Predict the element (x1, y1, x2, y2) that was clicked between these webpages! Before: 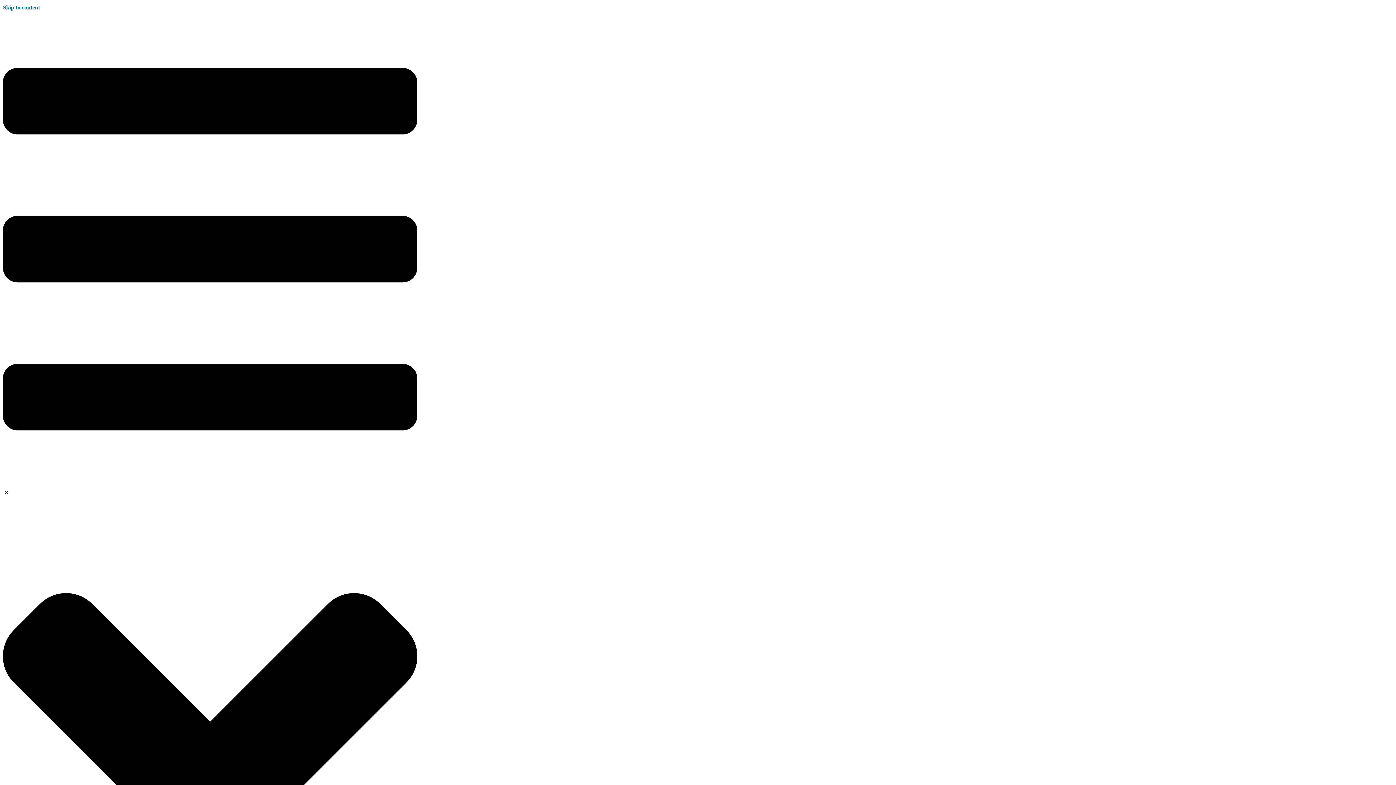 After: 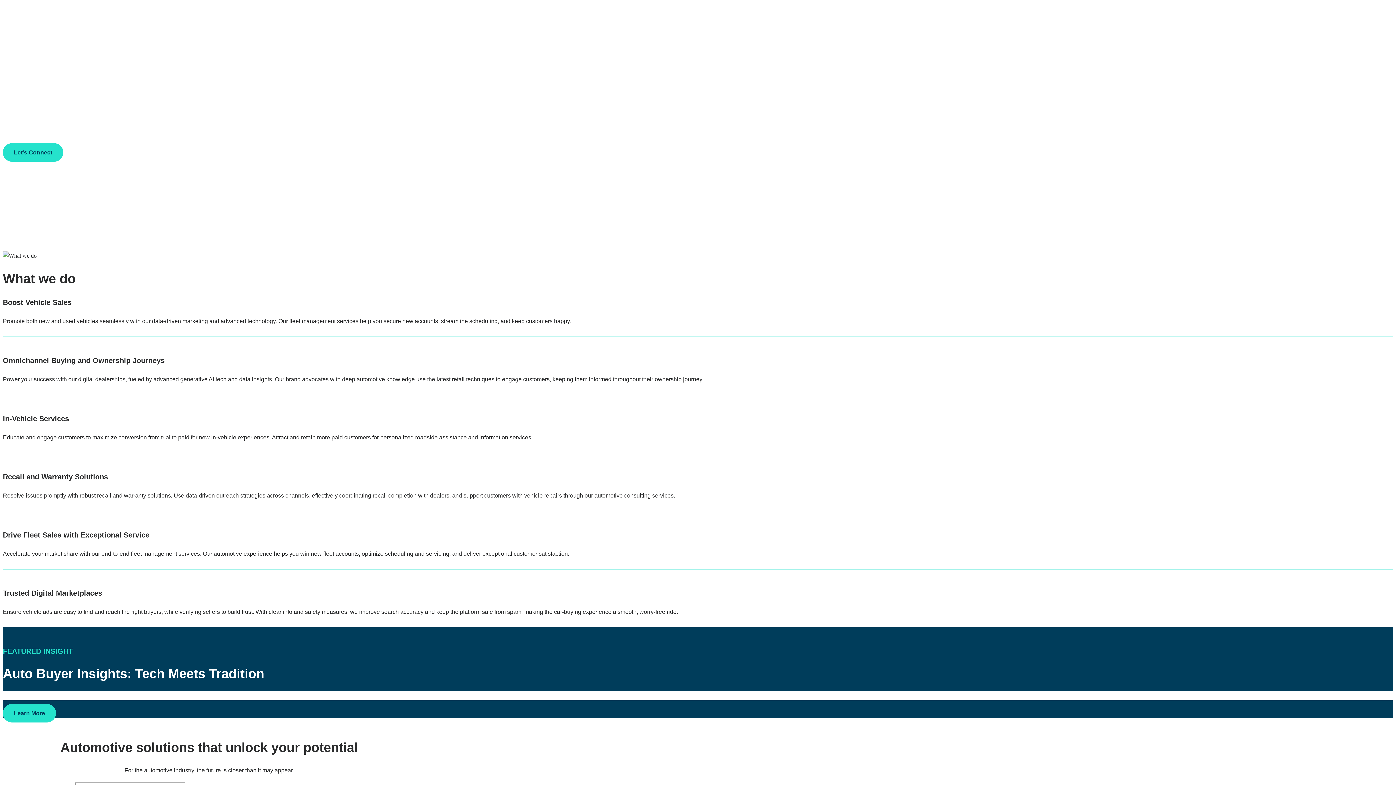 Action: label: Skip to content bbox: (2, 4, 40, 10)